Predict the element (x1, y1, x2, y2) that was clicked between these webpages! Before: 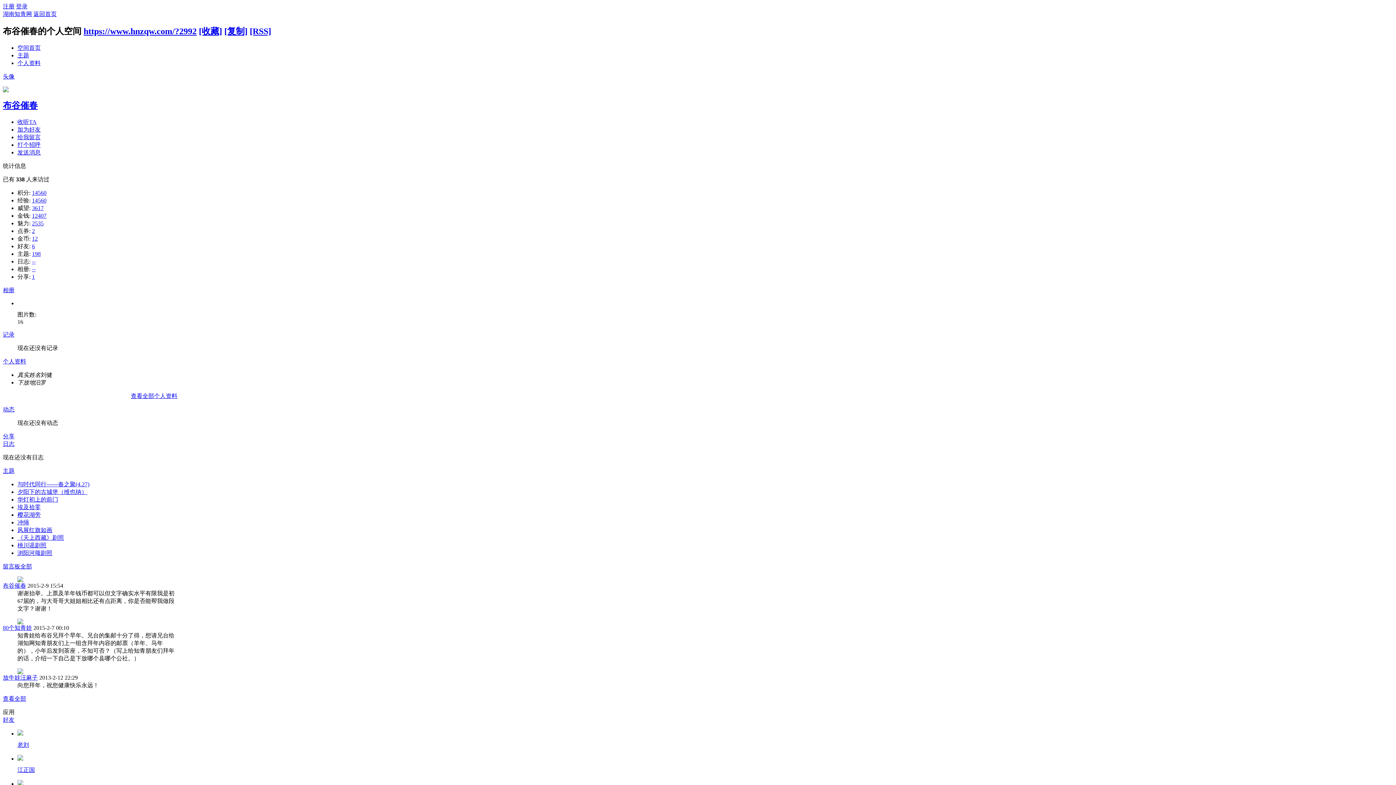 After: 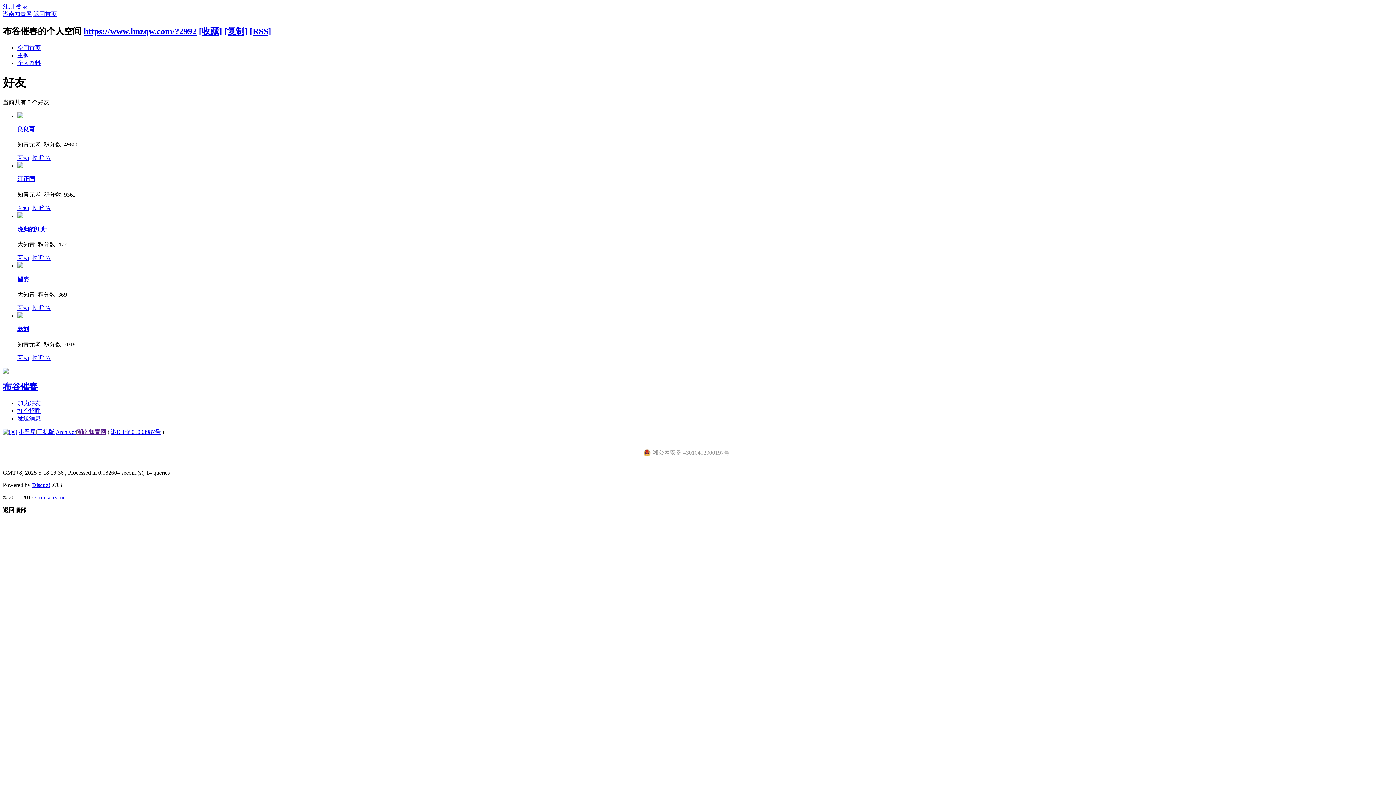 Action: bbox: (32, 243, 34, 249) label: 6